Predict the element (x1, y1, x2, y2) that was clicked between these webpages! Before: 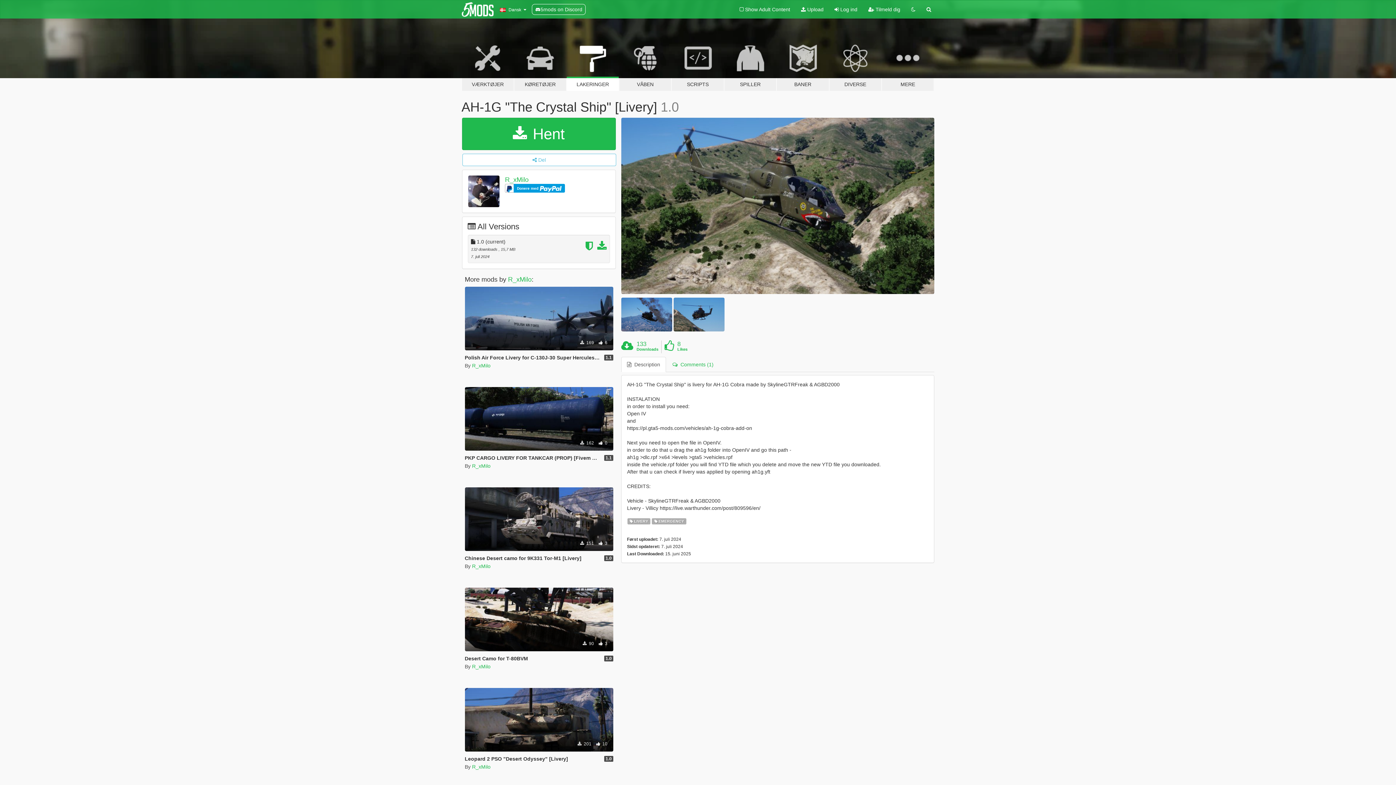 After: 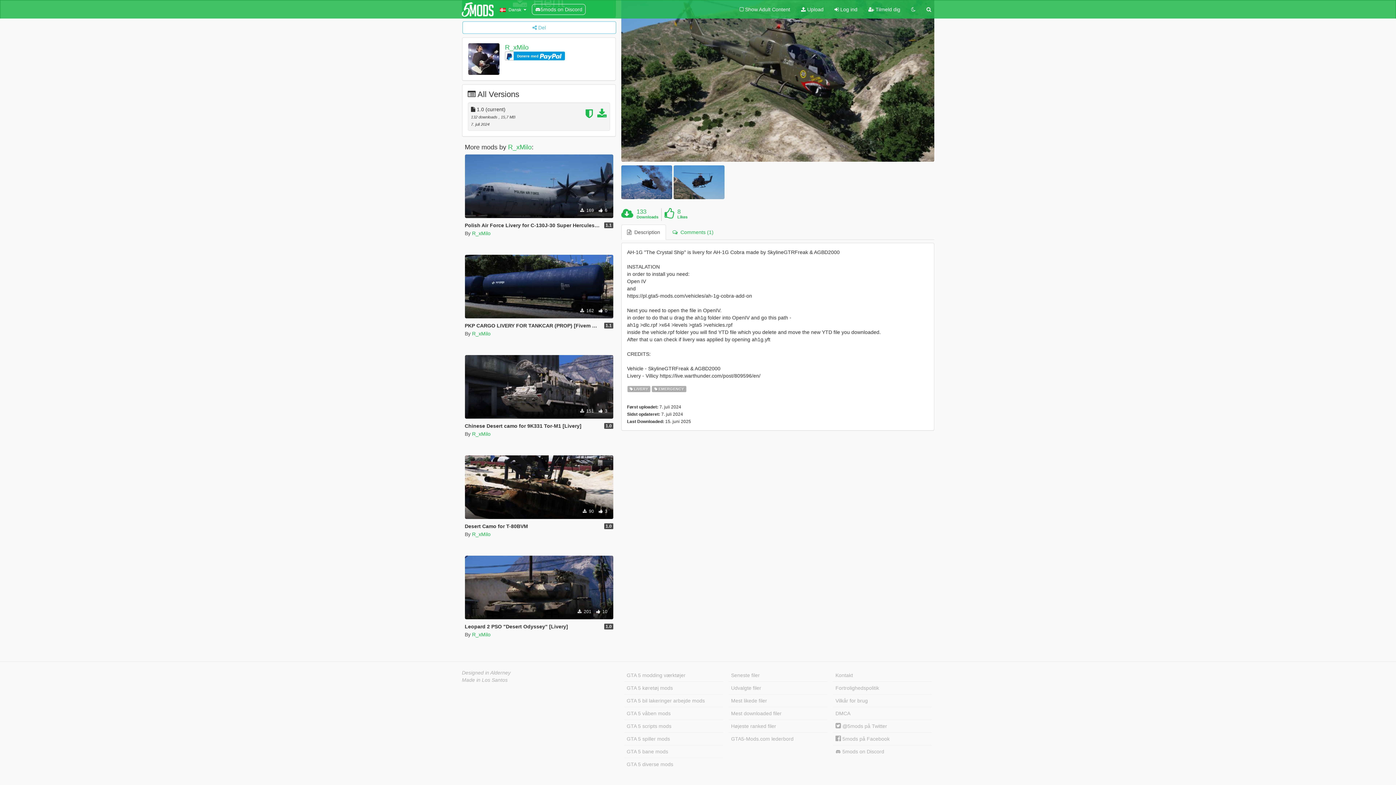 Action: label:   Description bbox: (621, 357, 666, 372)